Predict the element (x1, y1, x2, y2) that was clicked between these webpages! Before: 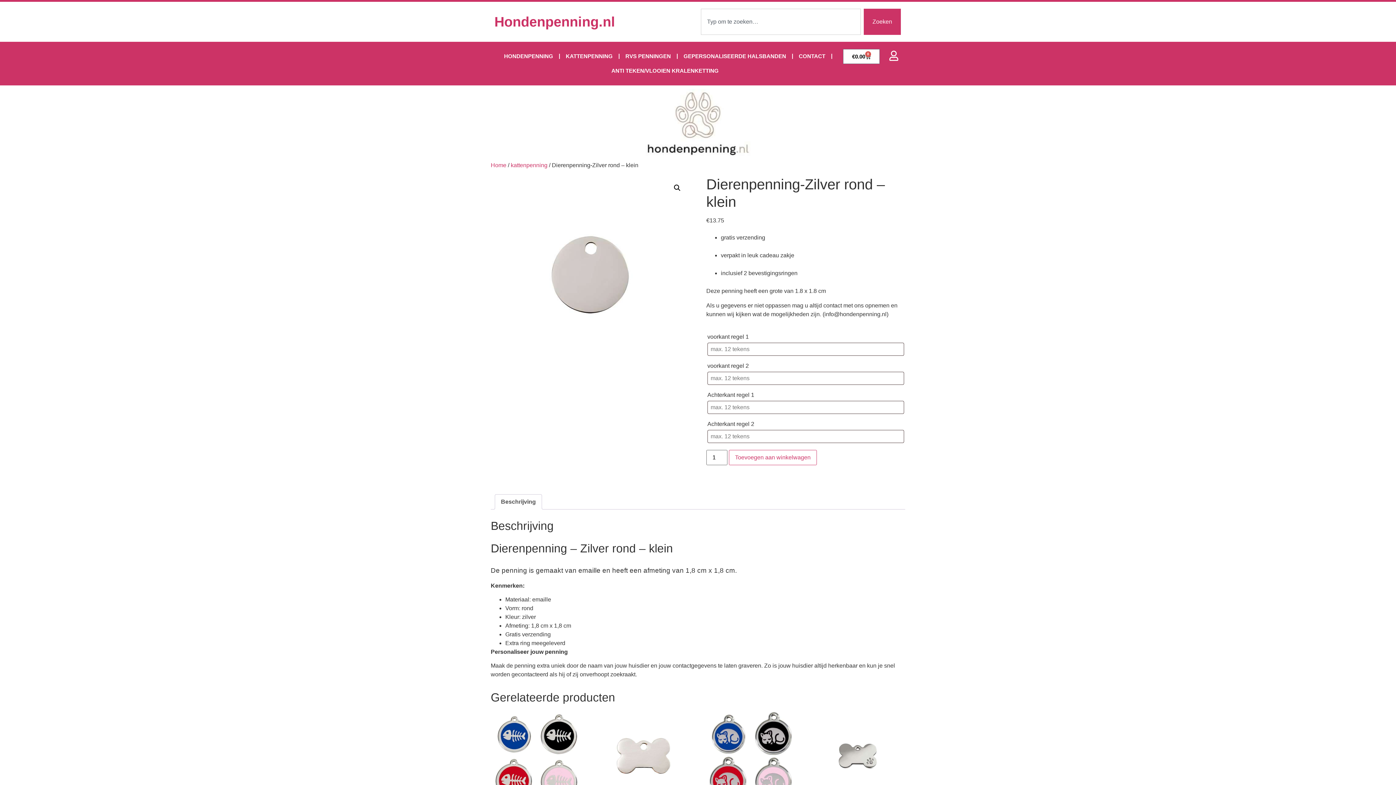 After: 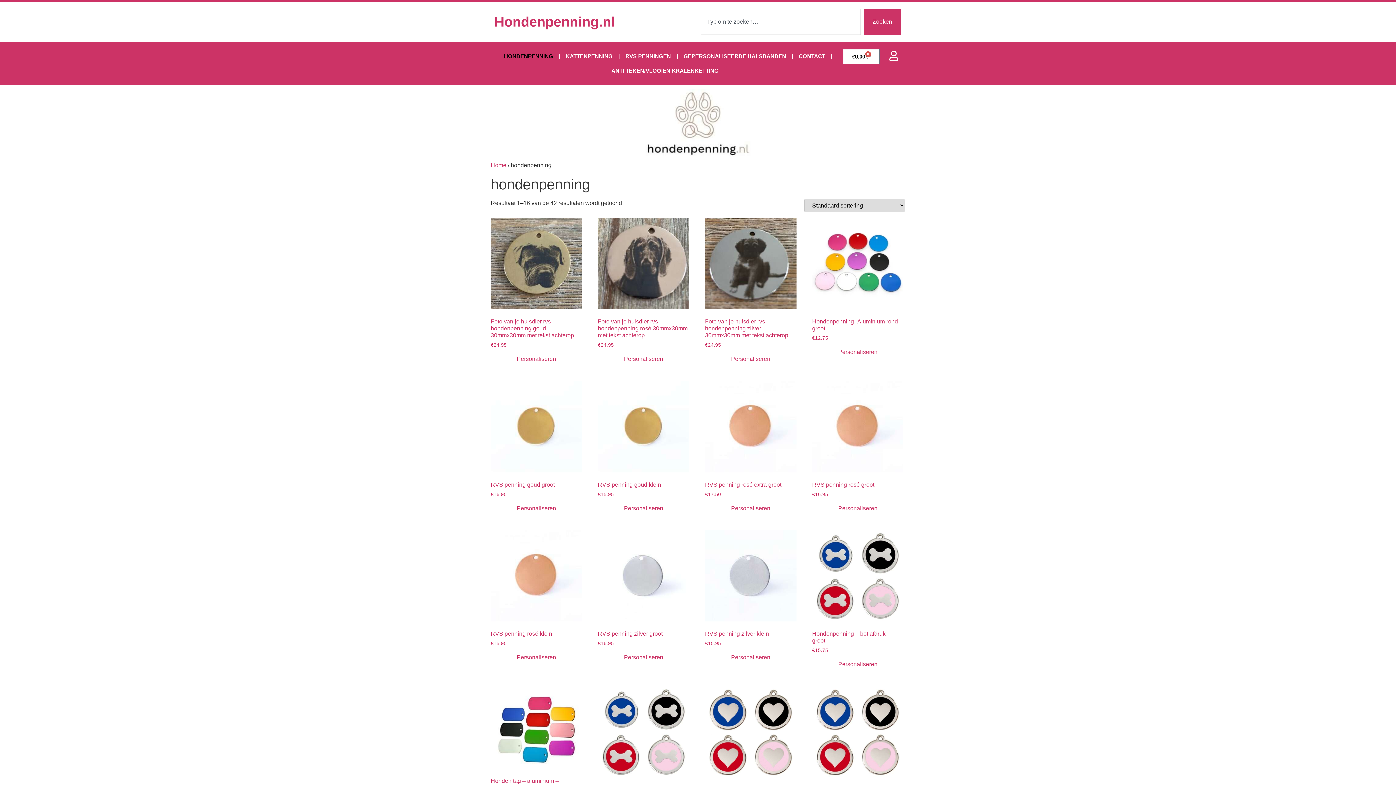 Action: label: HONDENPENNING bbox: (498, 49, 559, 63)